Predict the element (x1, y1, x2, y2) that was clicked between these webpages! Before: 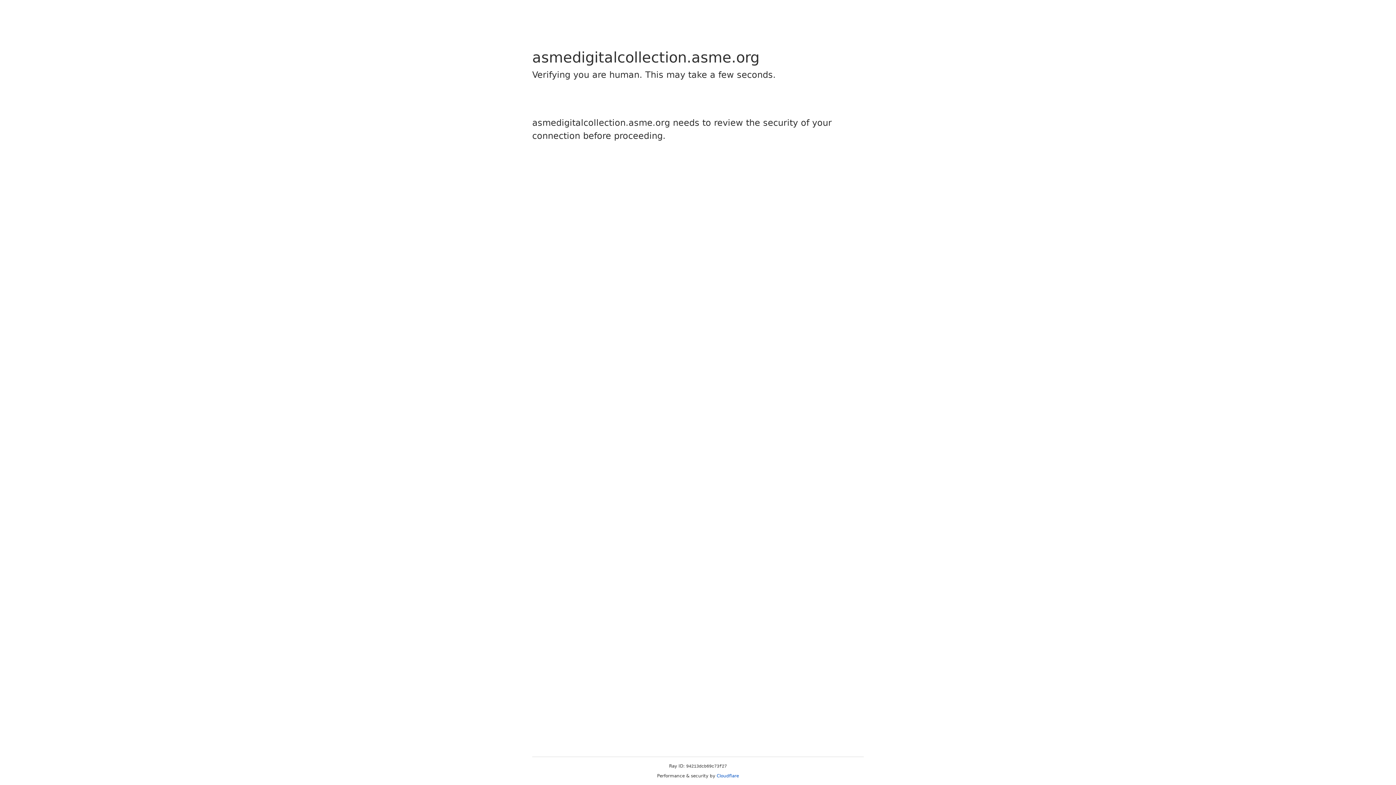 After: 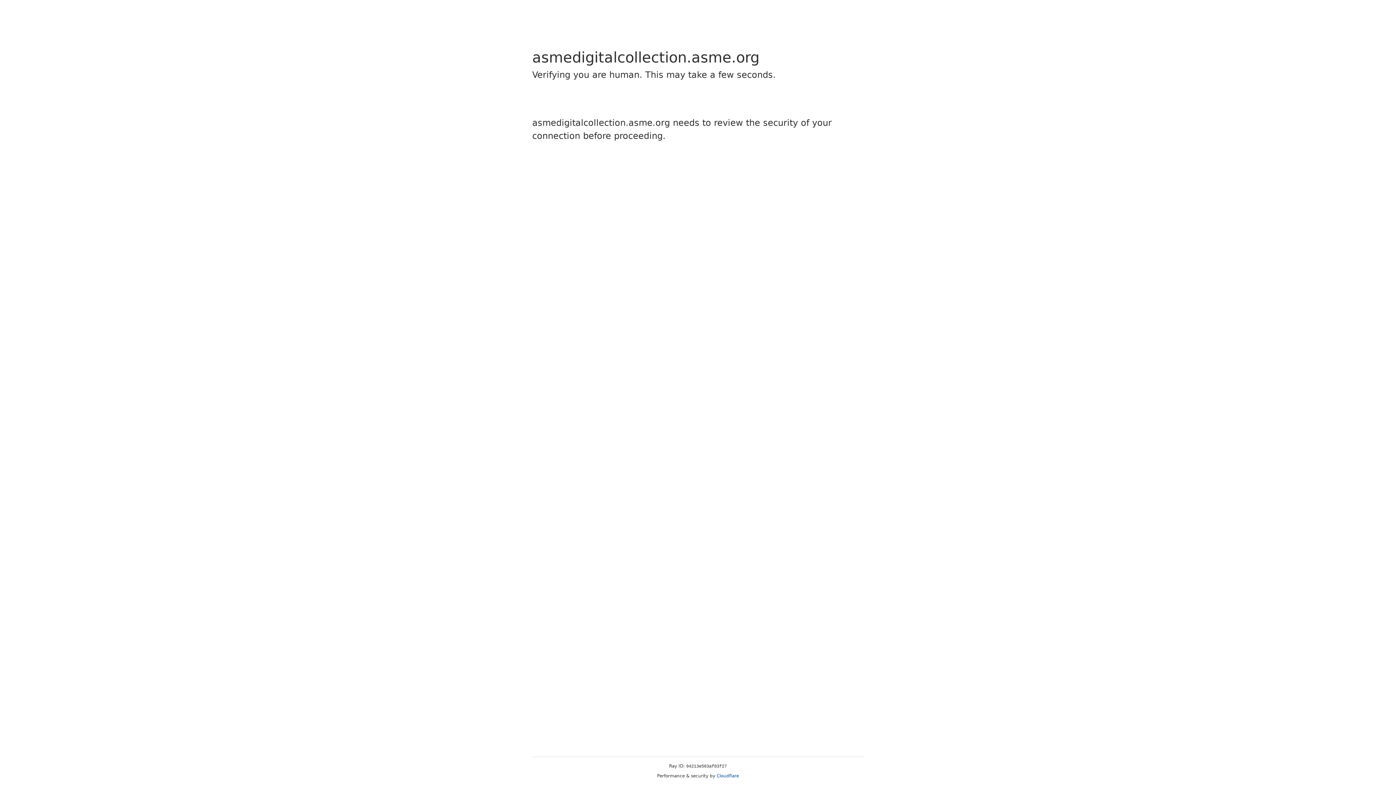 Action: label: Cloudflare bbox: (716, 773, 739, 778)